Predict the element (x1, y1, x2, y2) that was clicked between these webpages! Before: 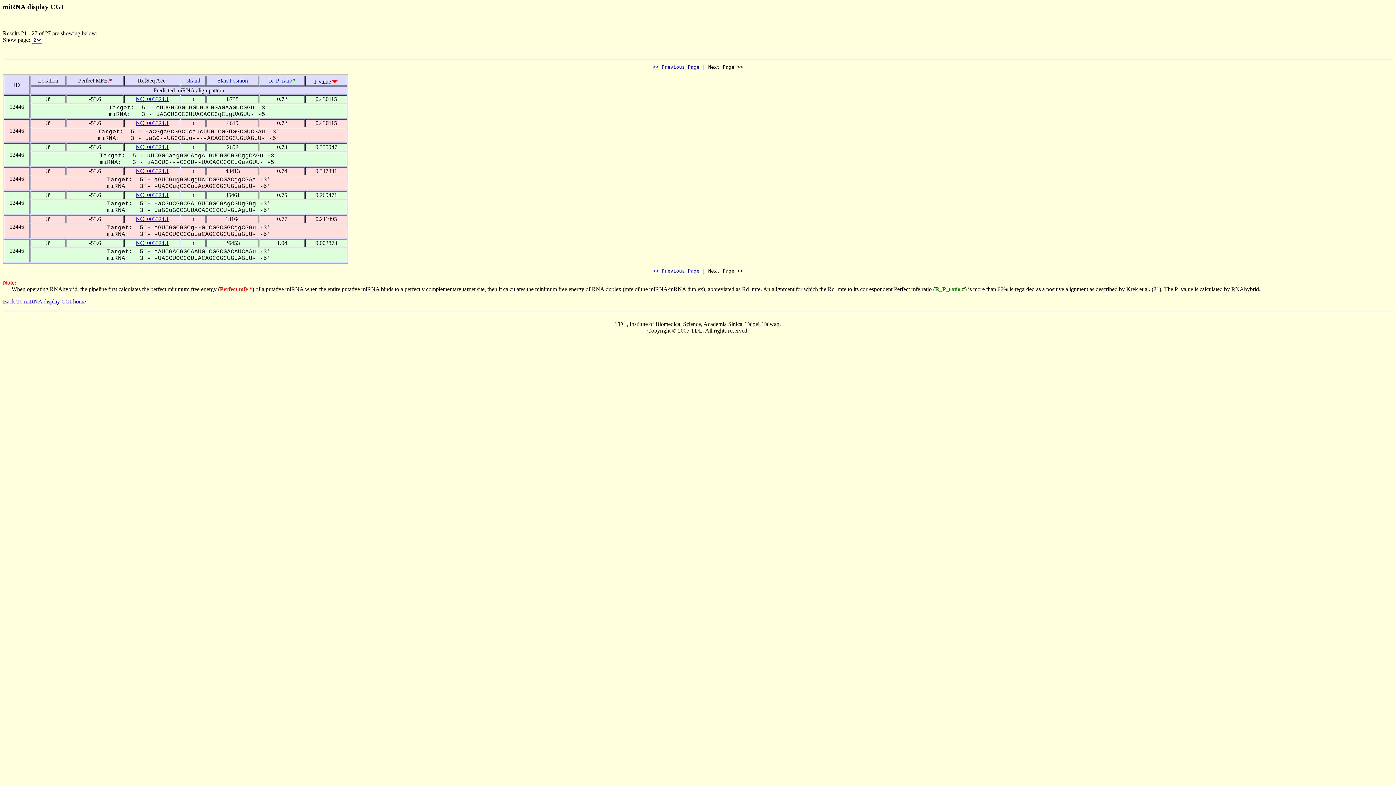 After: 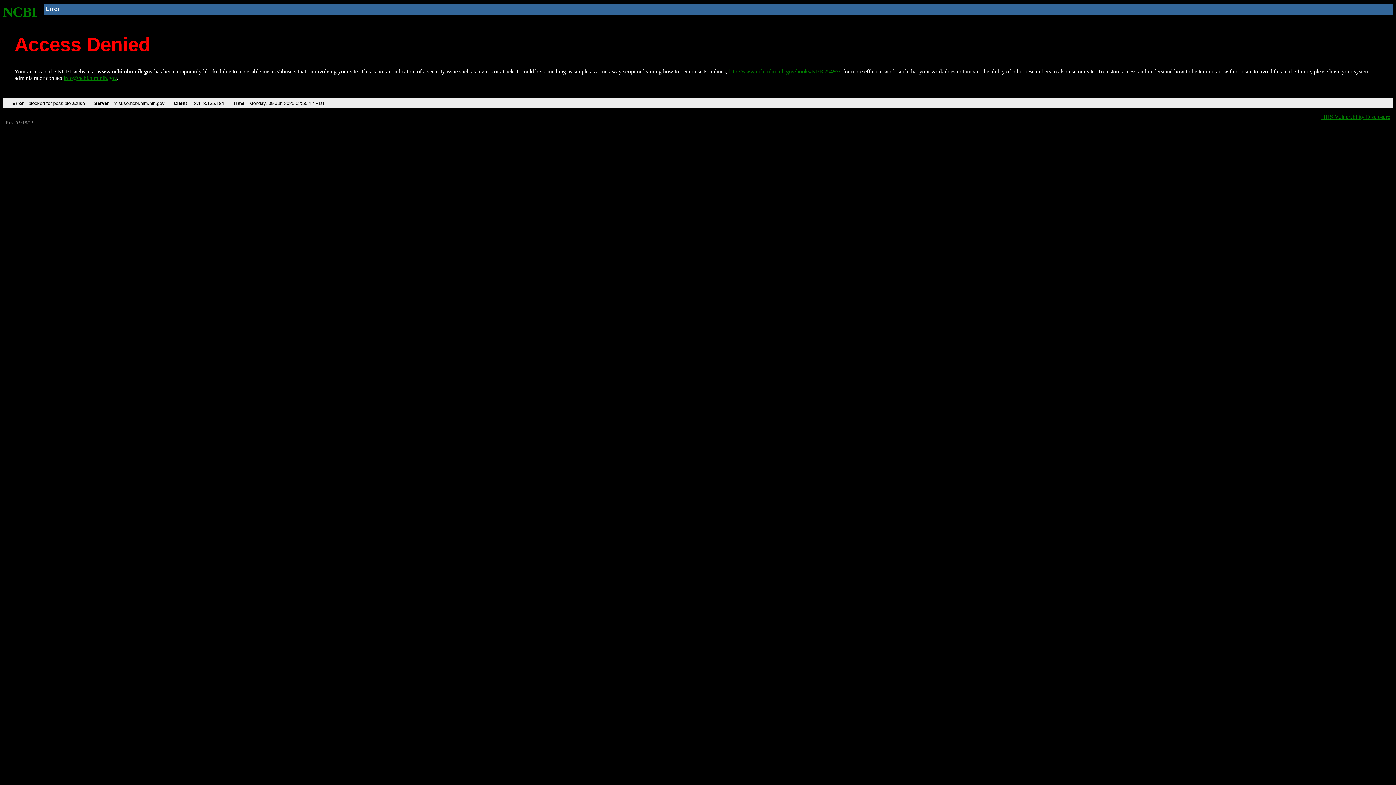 Action: bbox: (135, 119, 168, 126) label: NC_003324.1